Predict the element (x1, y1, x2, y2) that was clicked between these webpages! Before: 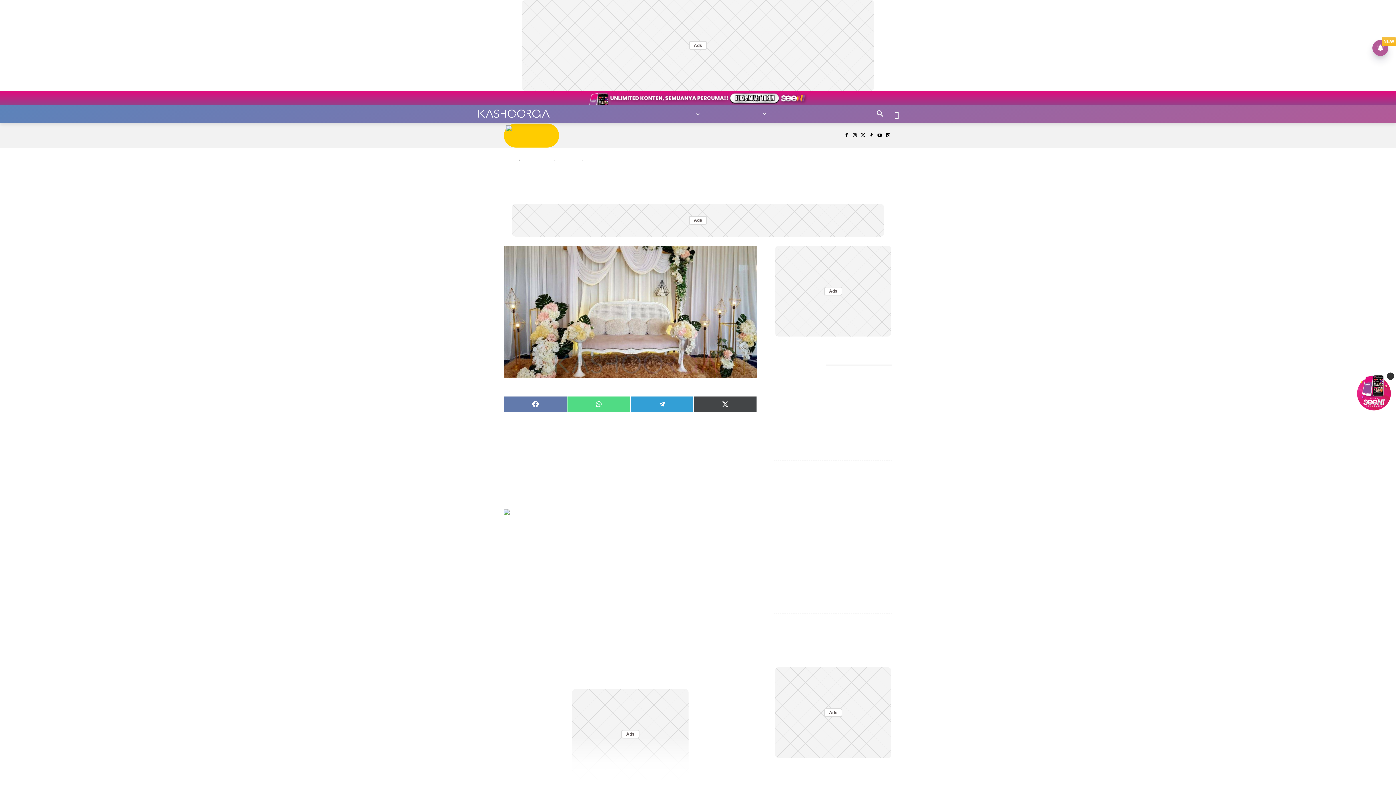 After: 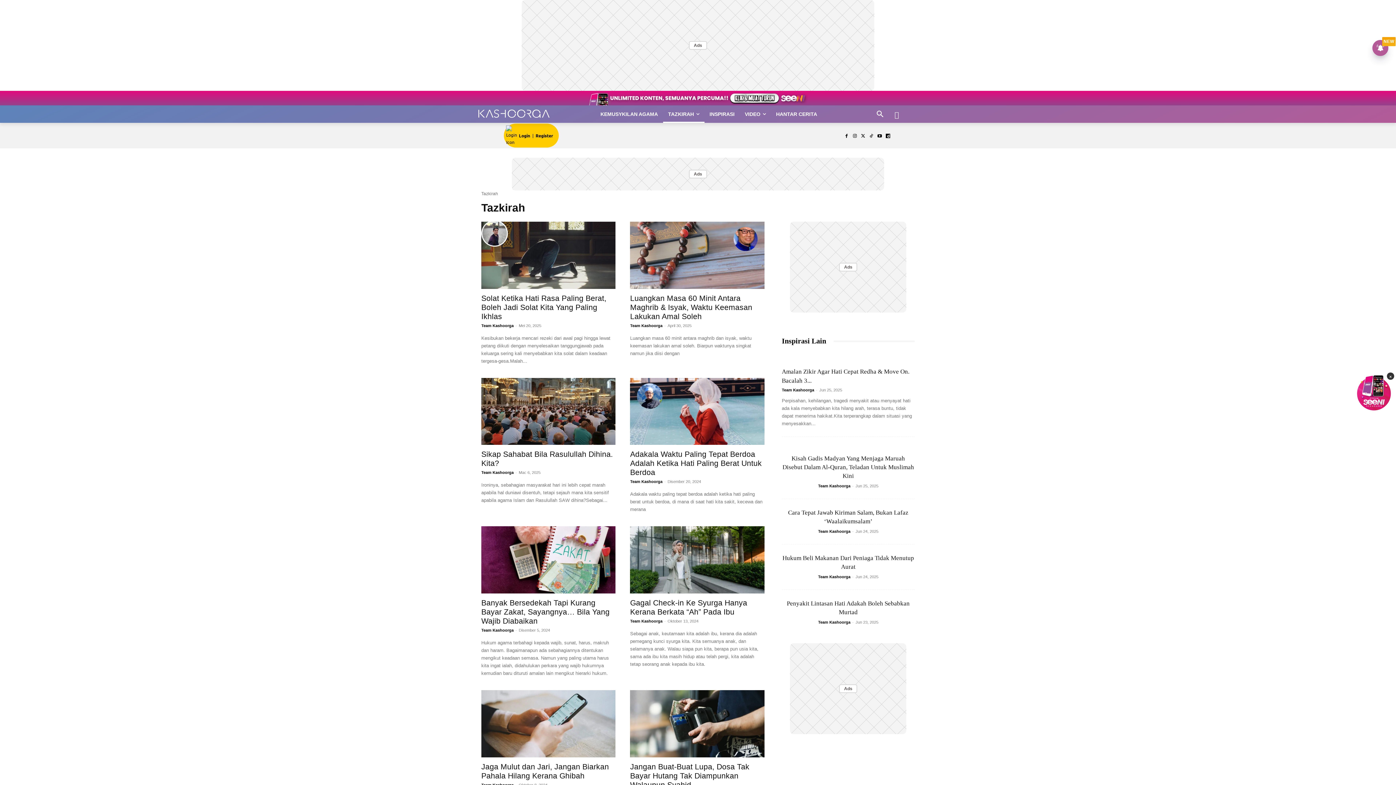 Action: label: TAZKIRAH bbox: (663, 105, 704, 122)